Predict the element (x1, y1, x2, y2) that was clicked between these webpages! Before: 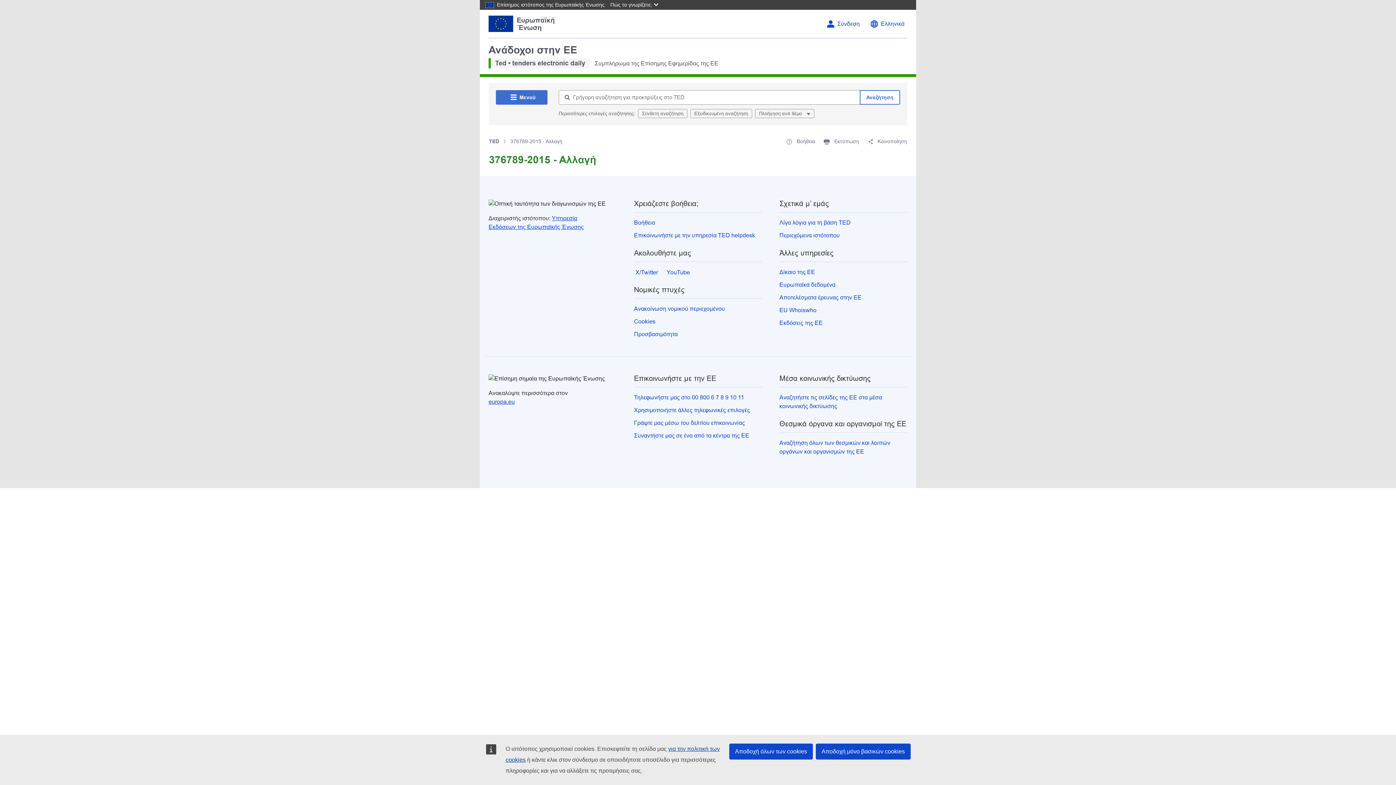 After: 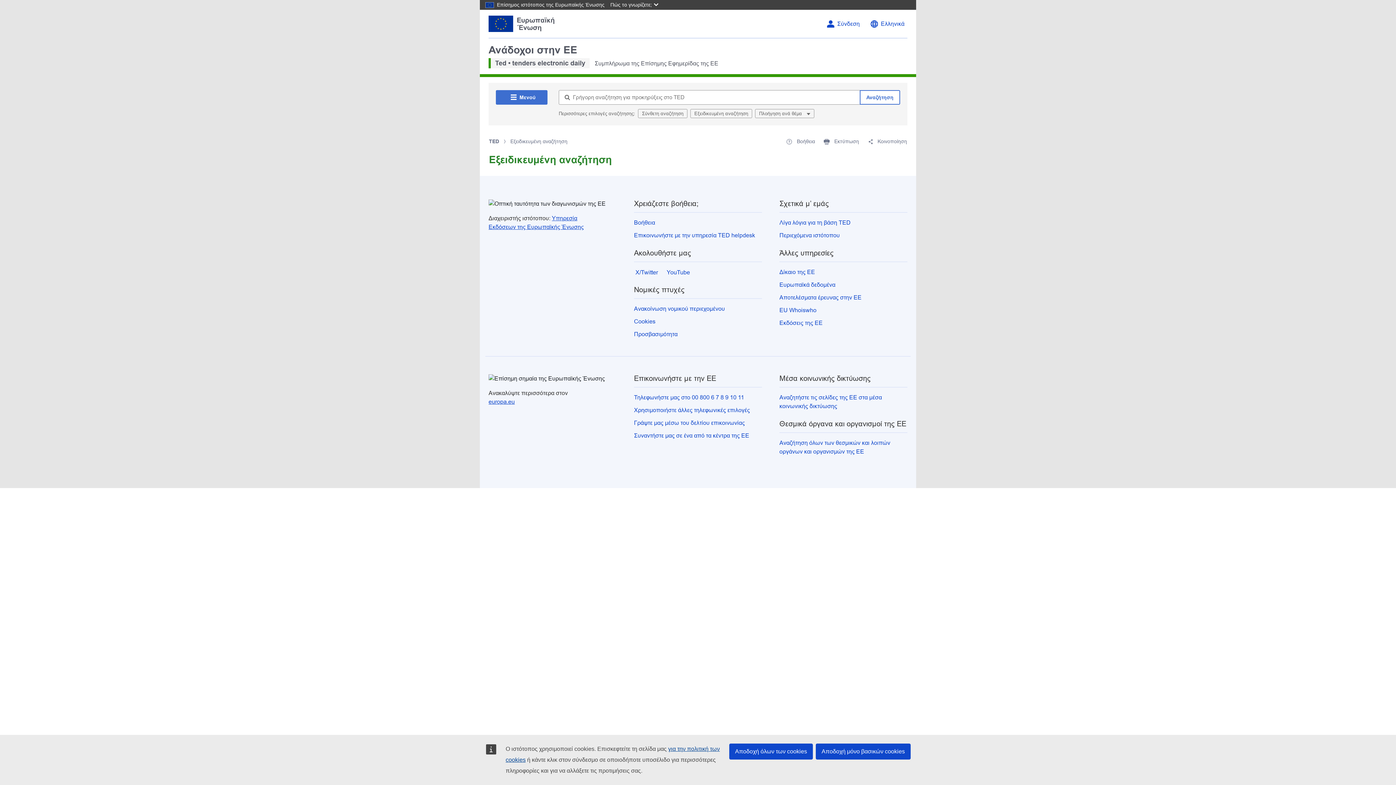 Action: bbox: (690, 109, 752, 118) label: Εξειδικευμένη αναζήτηση